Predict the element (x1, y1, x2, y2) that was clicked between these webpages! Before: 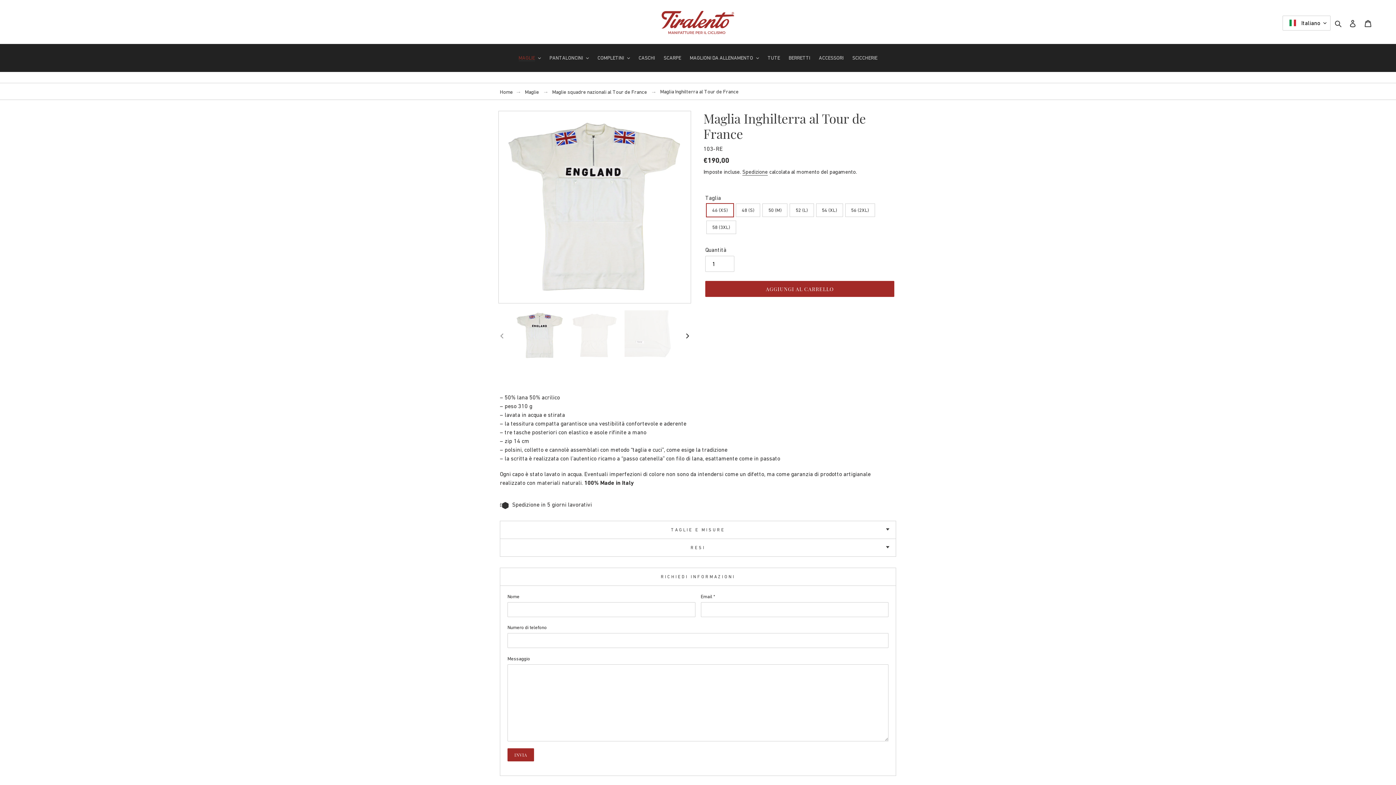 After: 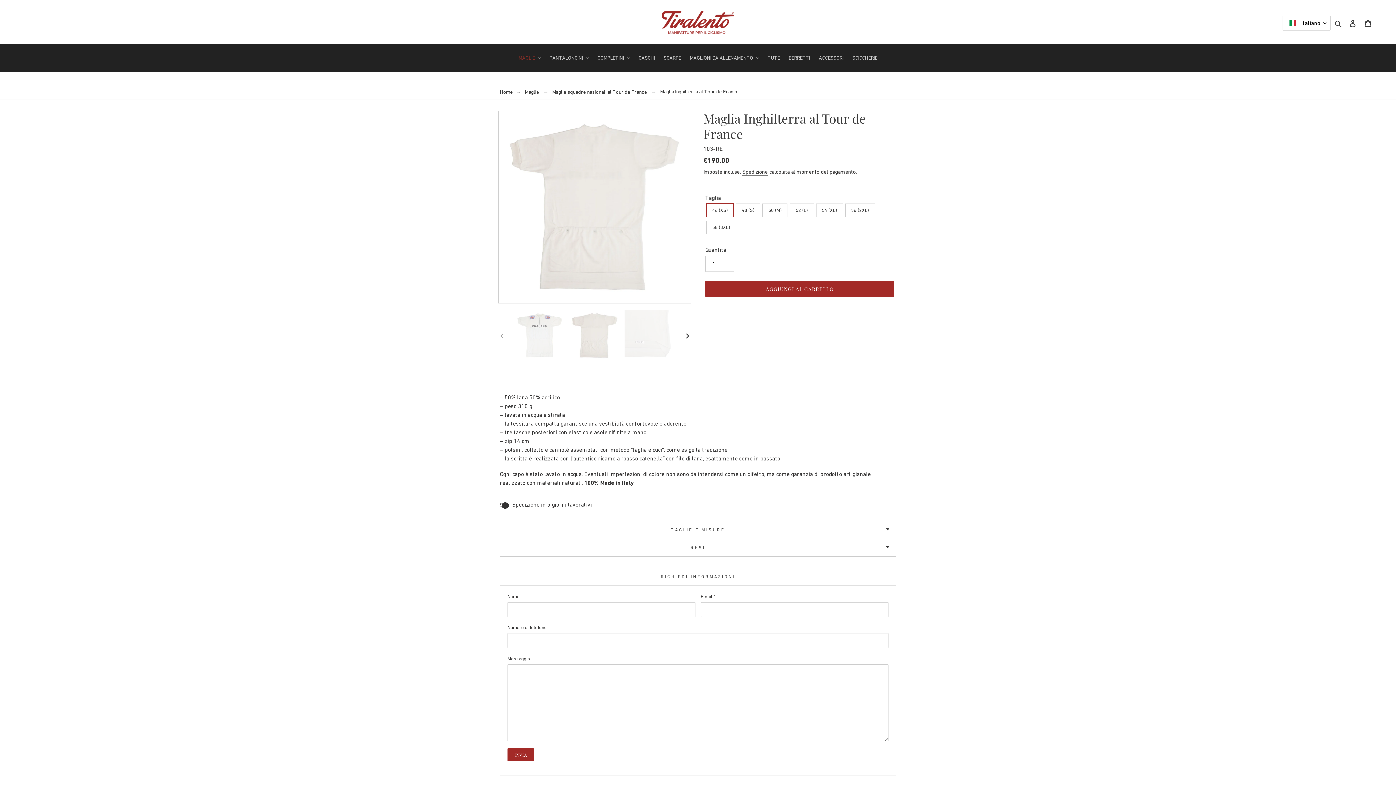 Action: bbox: (568, 309, 621, 362)